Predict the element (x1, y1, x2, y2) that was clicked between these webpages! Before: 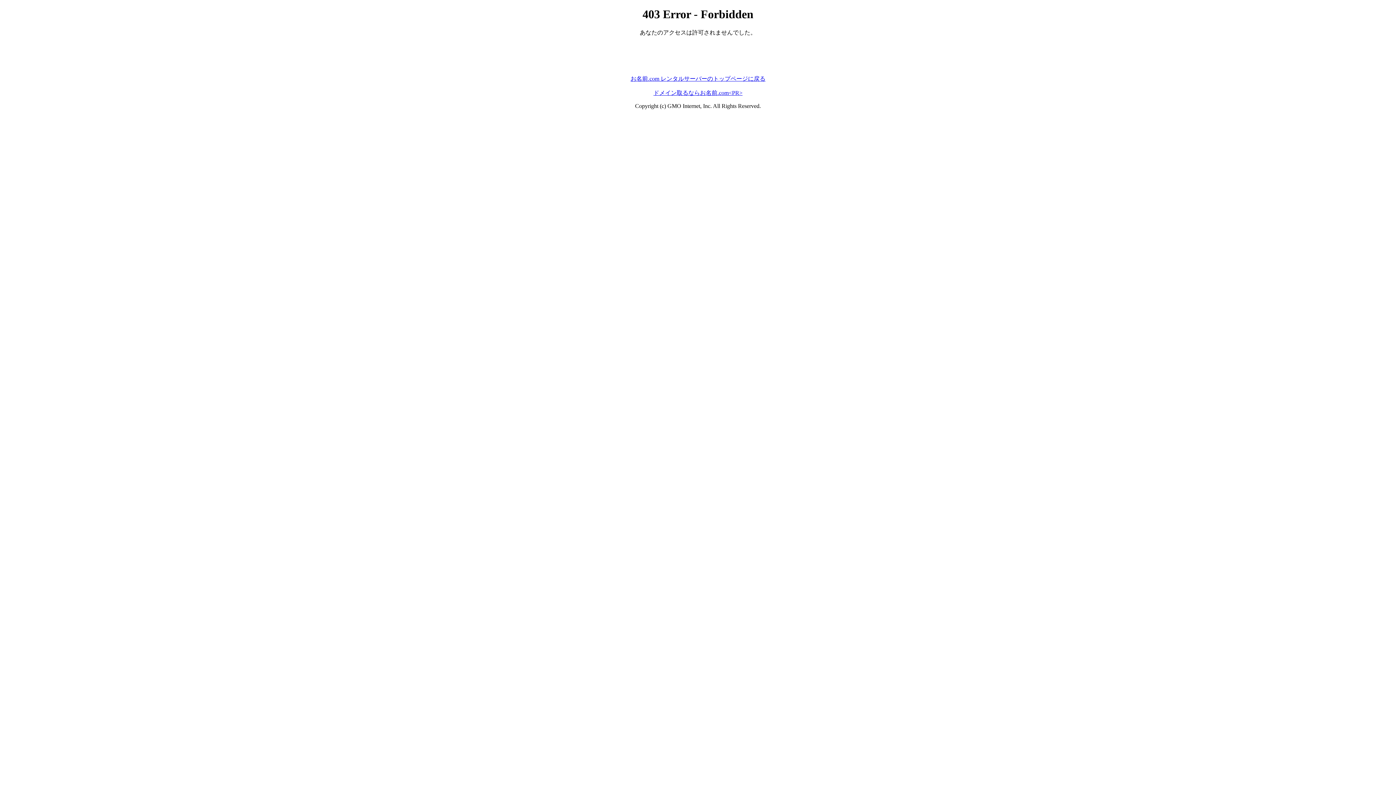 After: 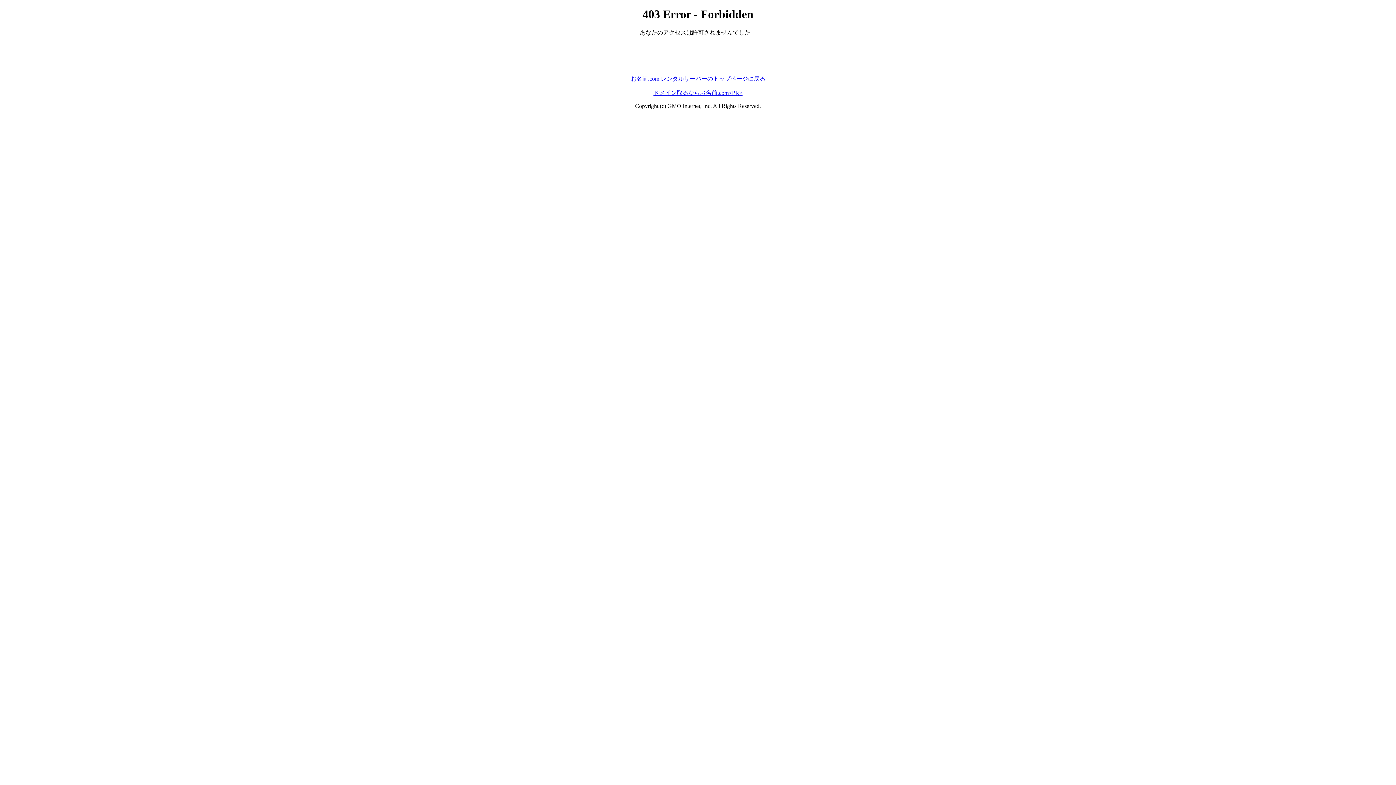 Action: bbox: (653, 89, 742, 95) label: ドメイン取るならお名前.com<PR>